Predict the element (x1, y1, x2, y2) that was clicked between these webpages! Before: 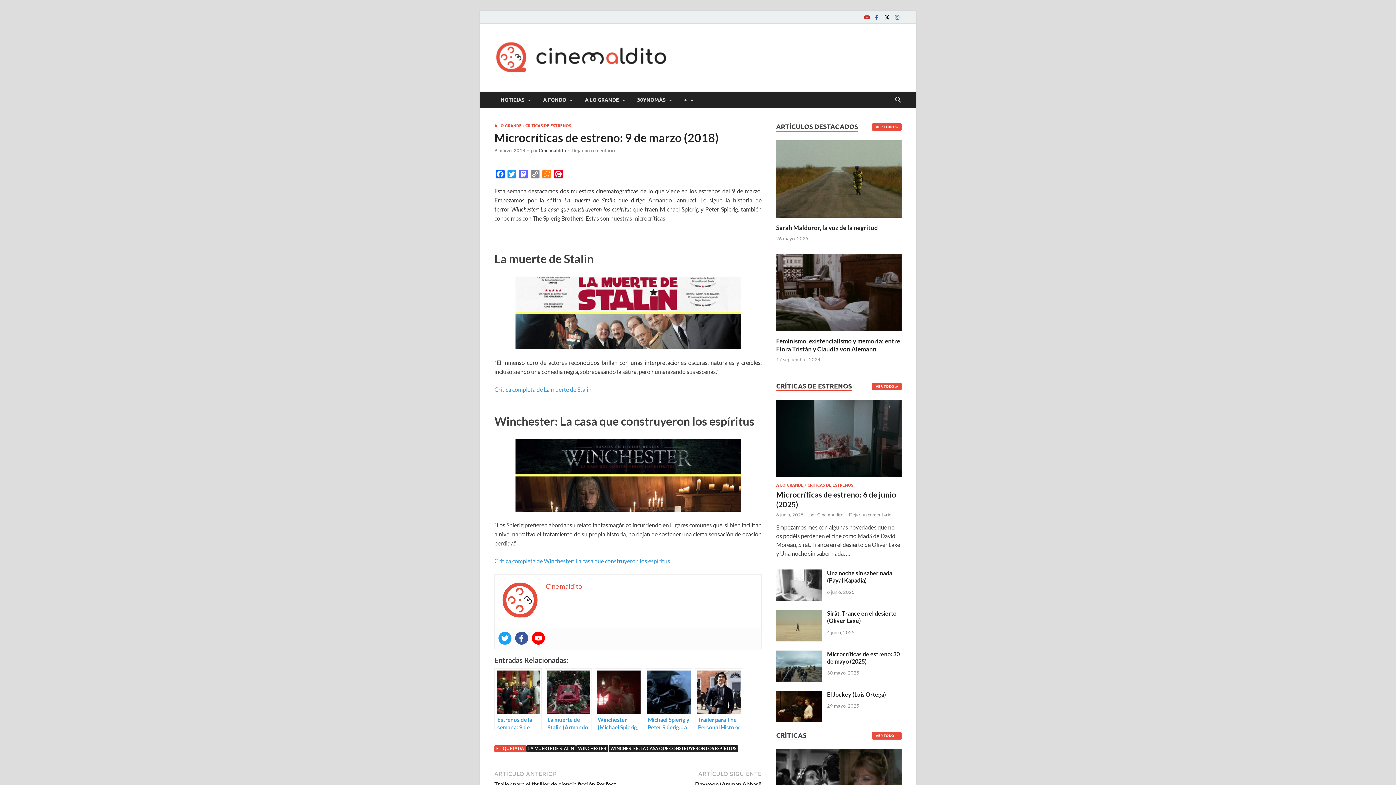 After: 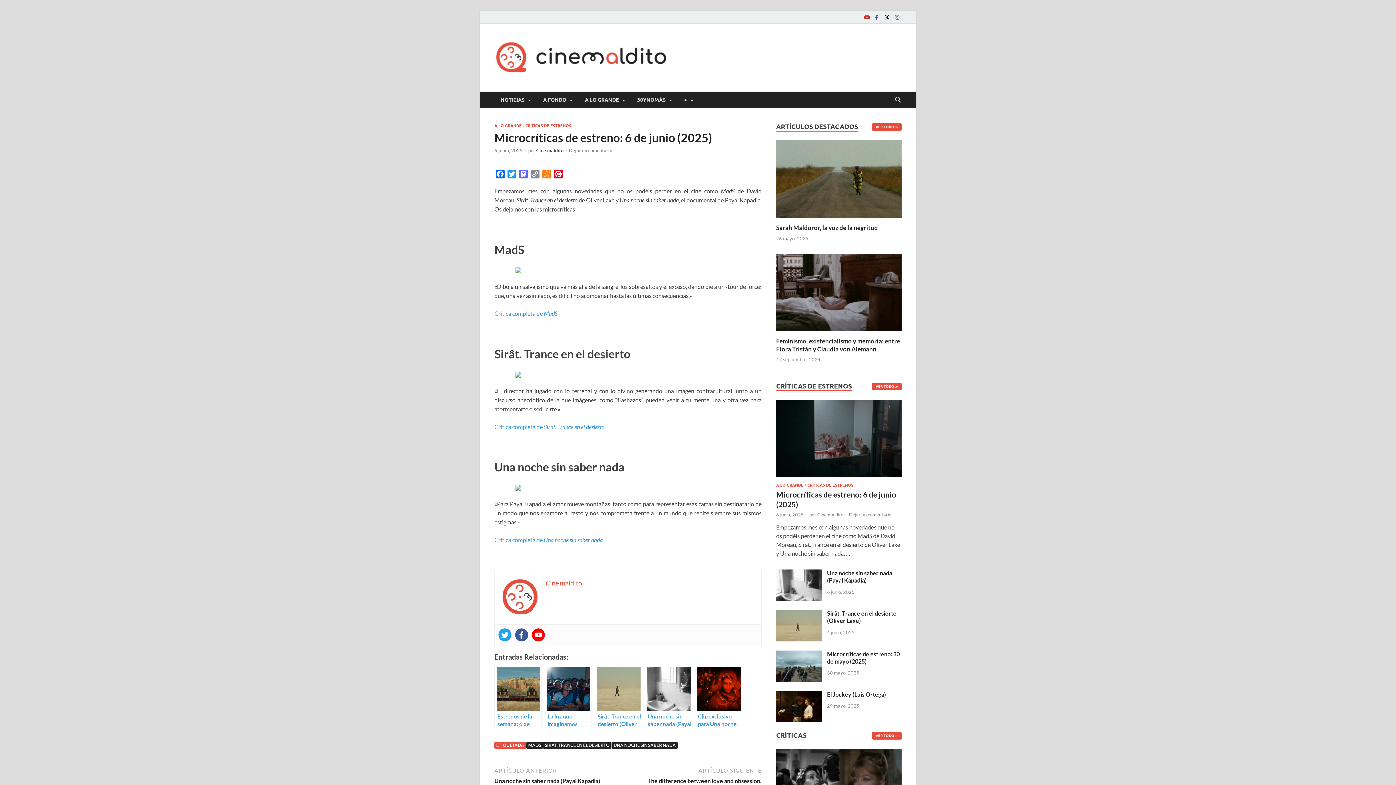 Action: bbox: (776, 437, 901, 444)